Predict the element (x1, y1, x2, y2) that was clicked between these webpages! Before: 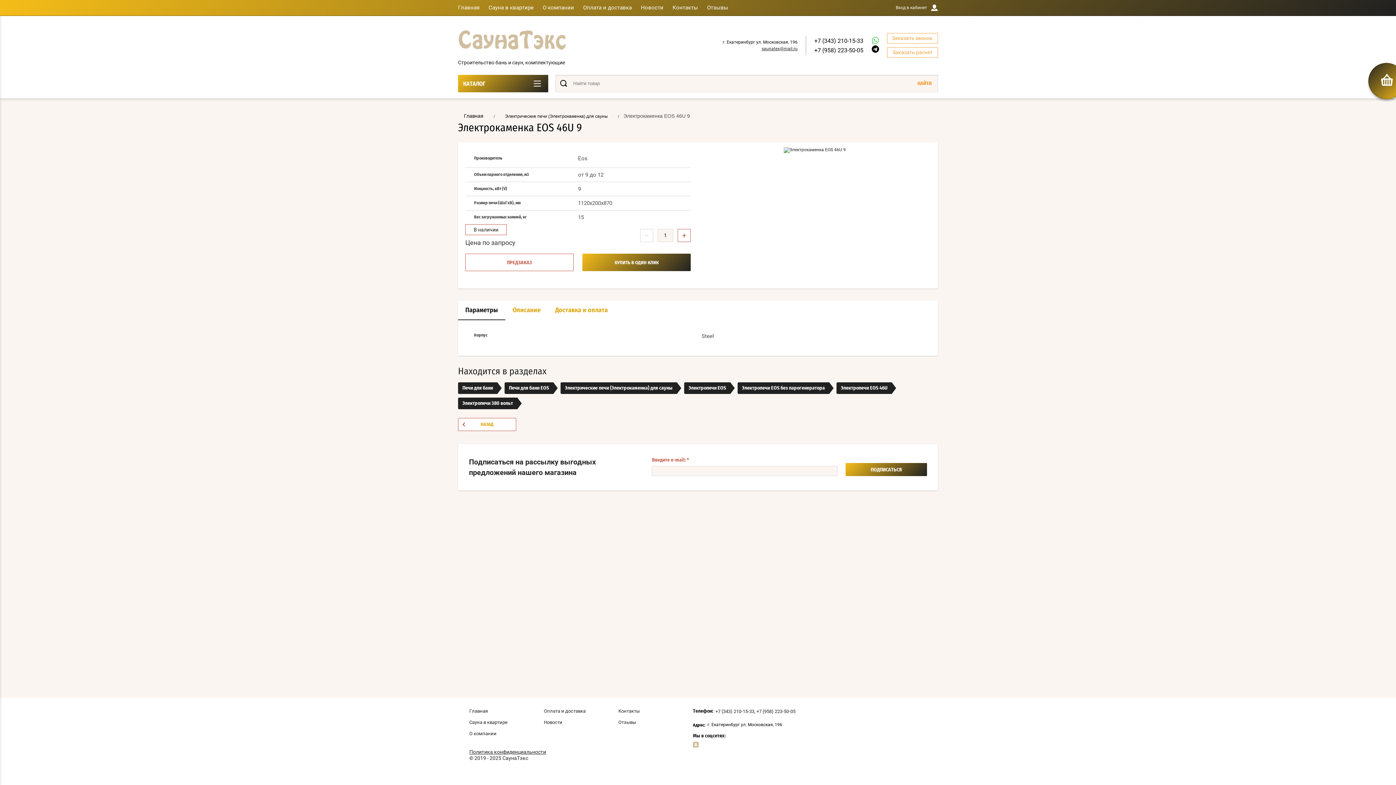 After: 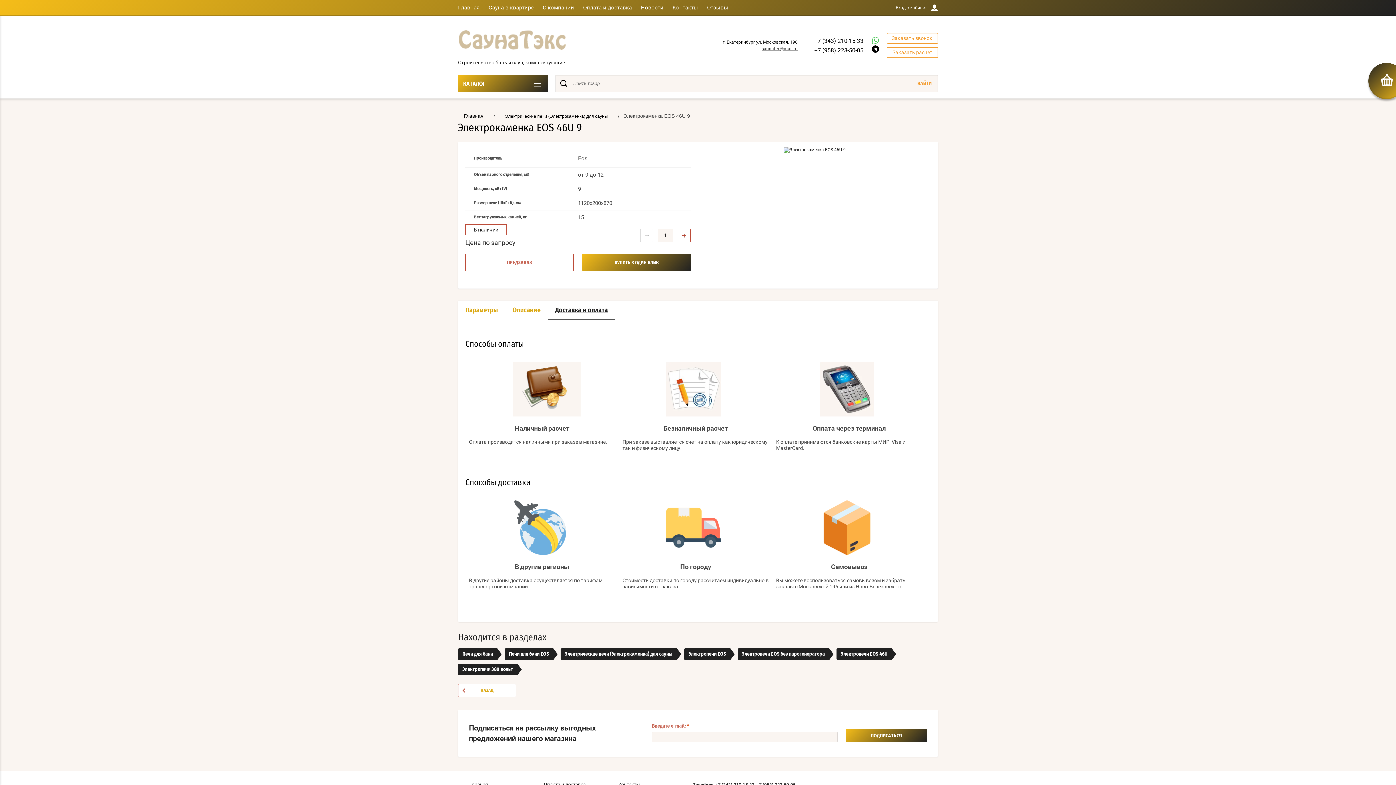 Action: bbox: (548, 300, 615, 320) label: Доставка и оплата